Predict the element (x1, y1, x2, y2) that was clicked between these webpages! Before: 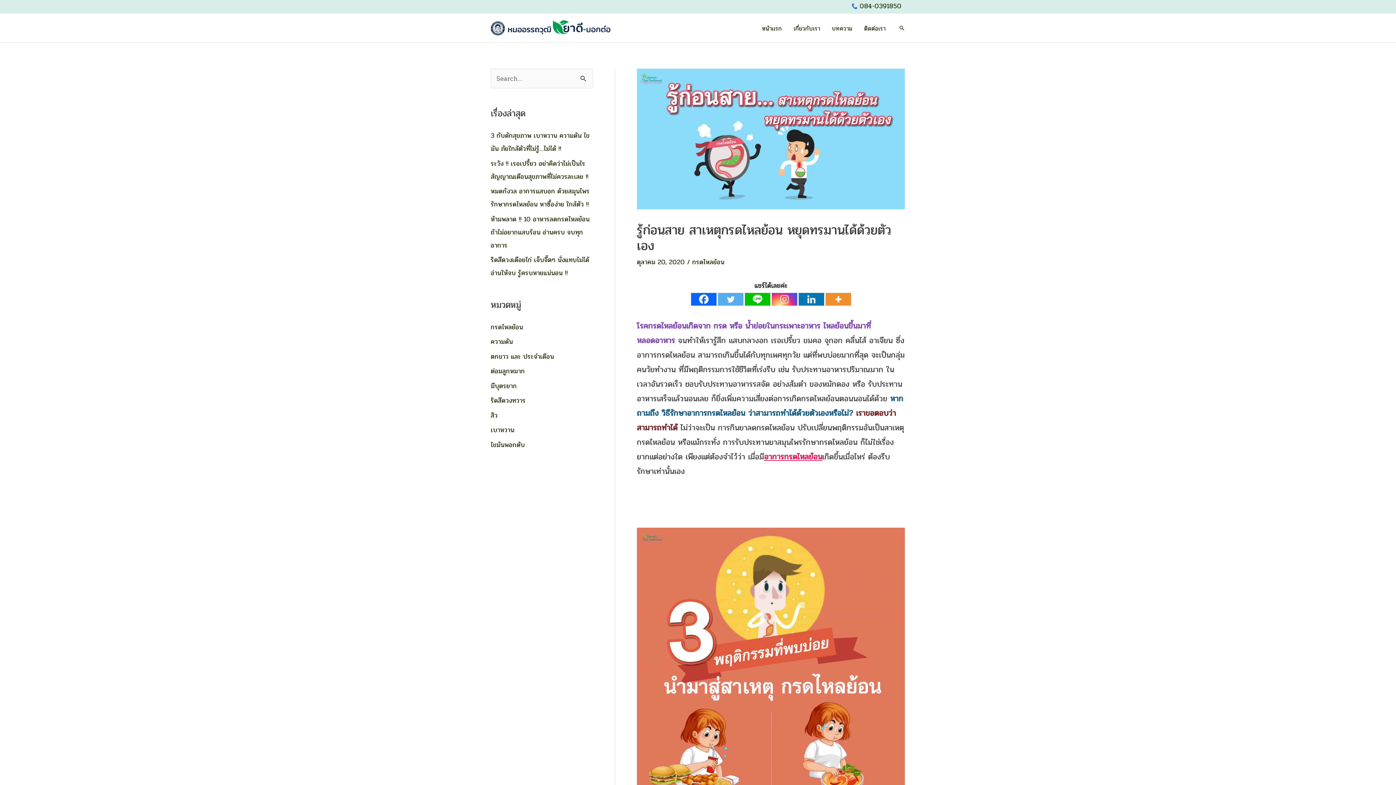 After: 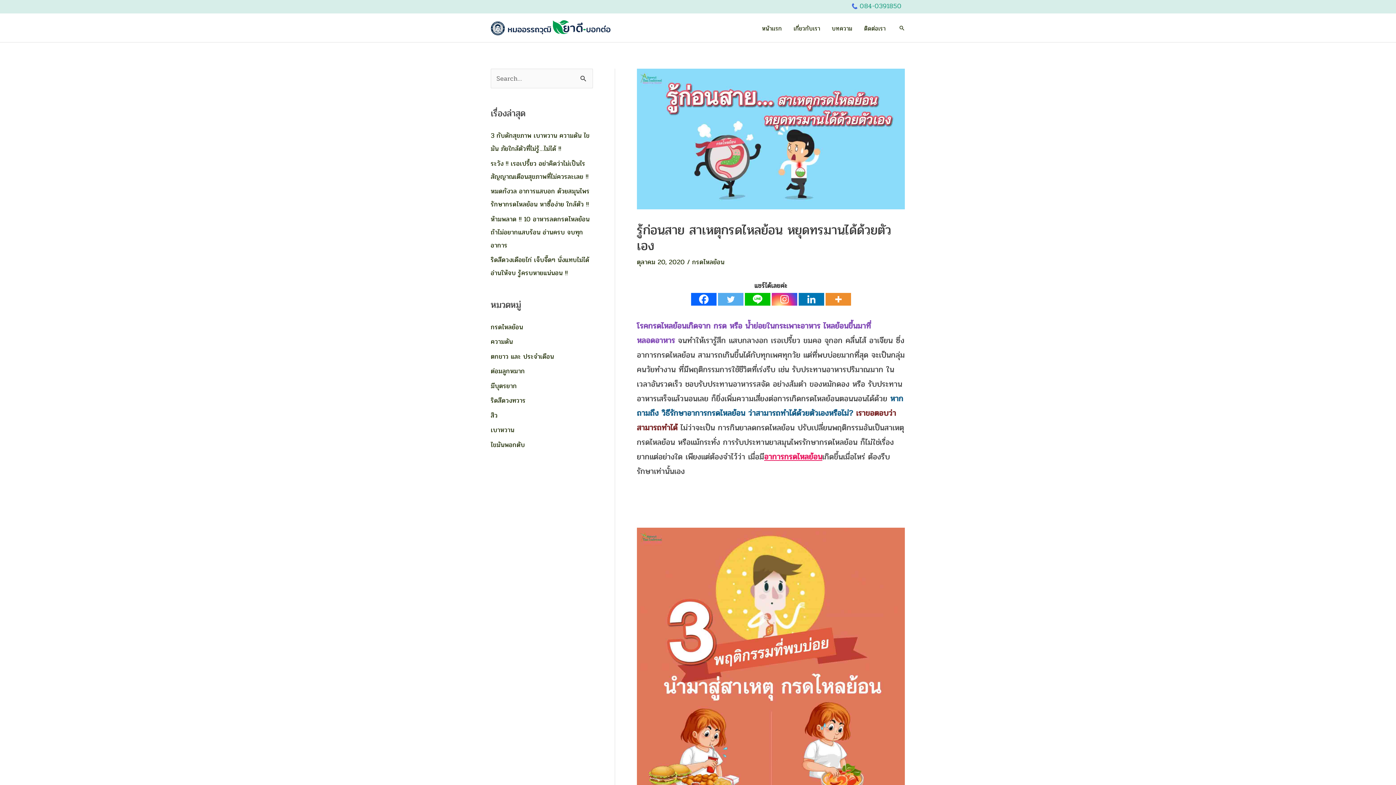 Action: bbox: (860, 0, 901, 11) label: 084-0391850